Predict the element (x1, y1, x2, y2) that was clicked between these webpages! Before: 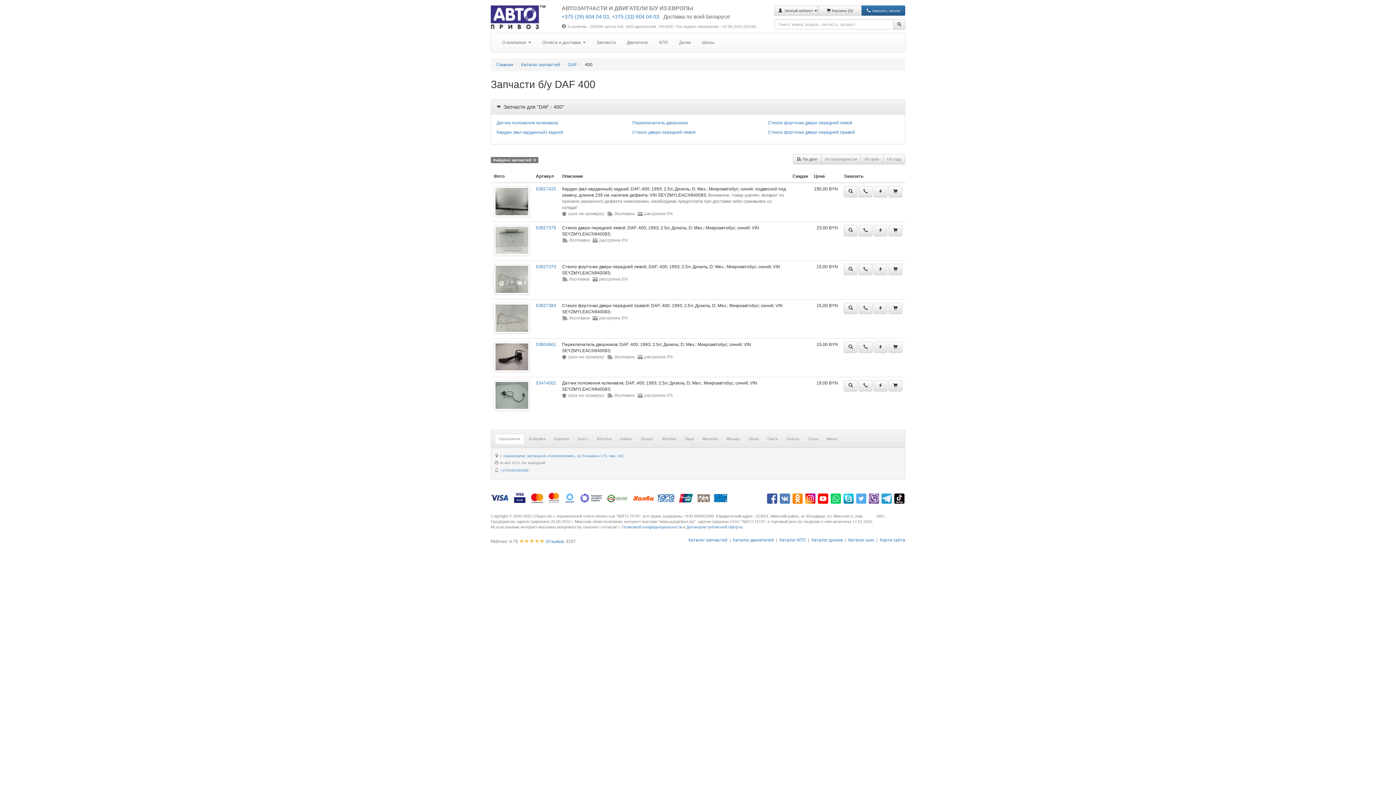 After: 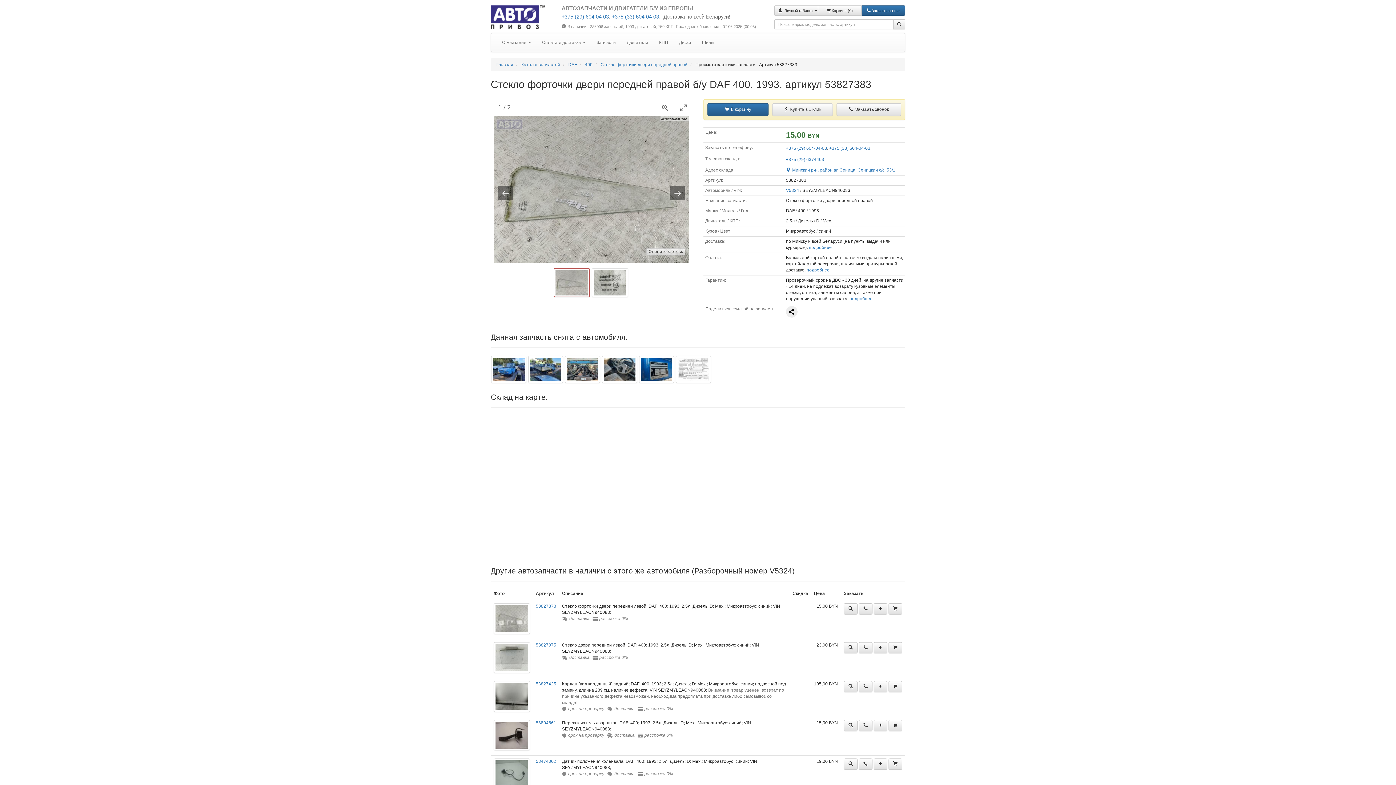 Action: bbox: (536, 303, 556, 308) label: 53827383